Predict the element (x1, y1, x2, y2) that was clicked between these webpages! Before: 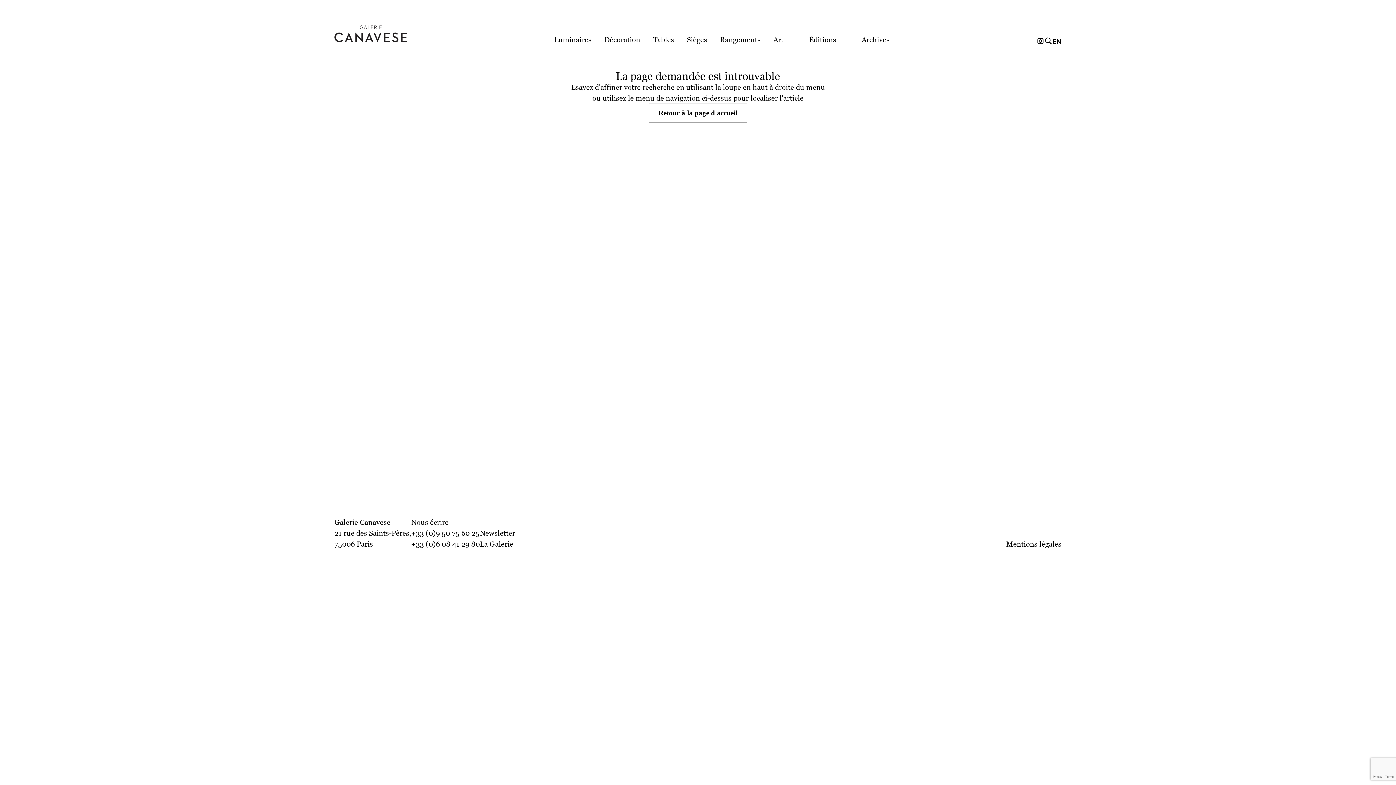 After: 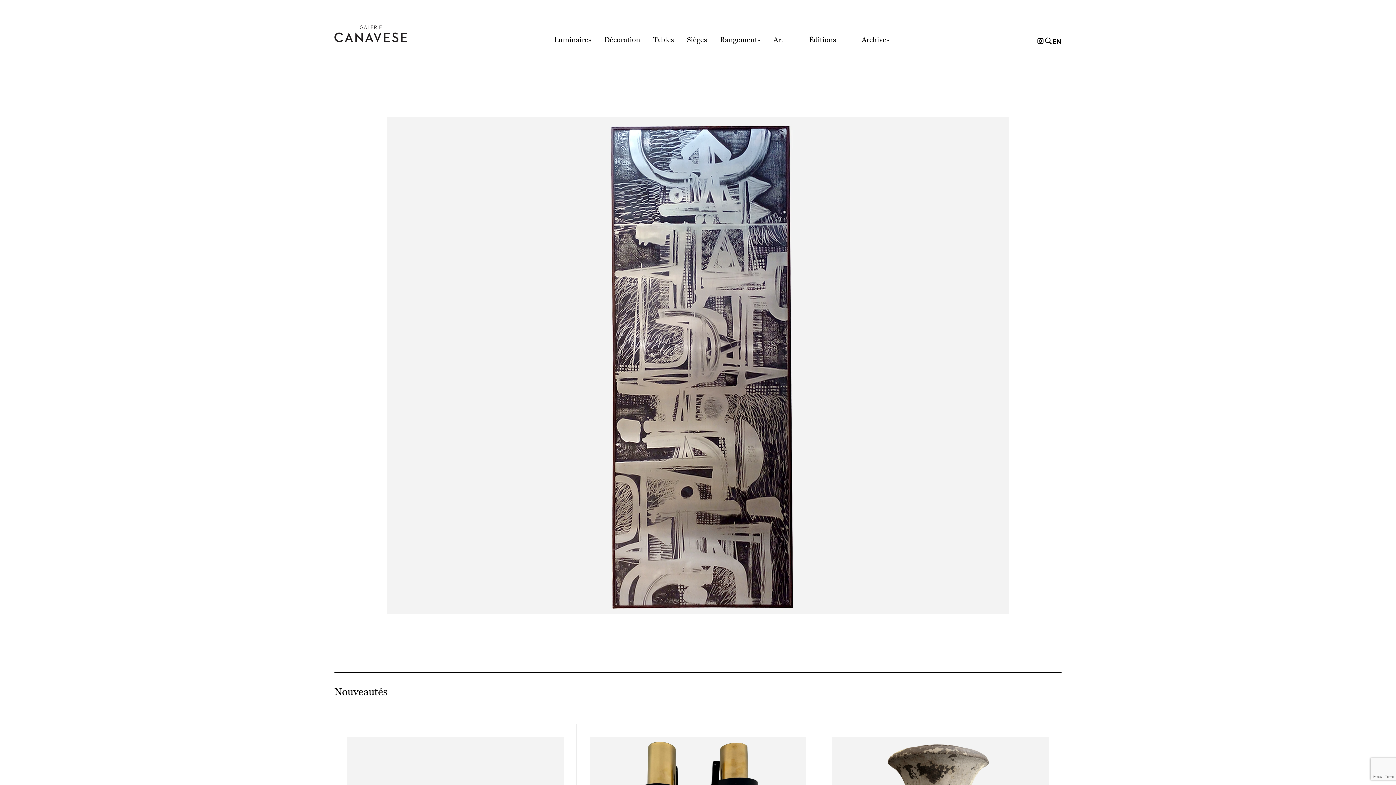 Action: bbox: (649, 103, 747, 122) label: Retour à la page d'accueil